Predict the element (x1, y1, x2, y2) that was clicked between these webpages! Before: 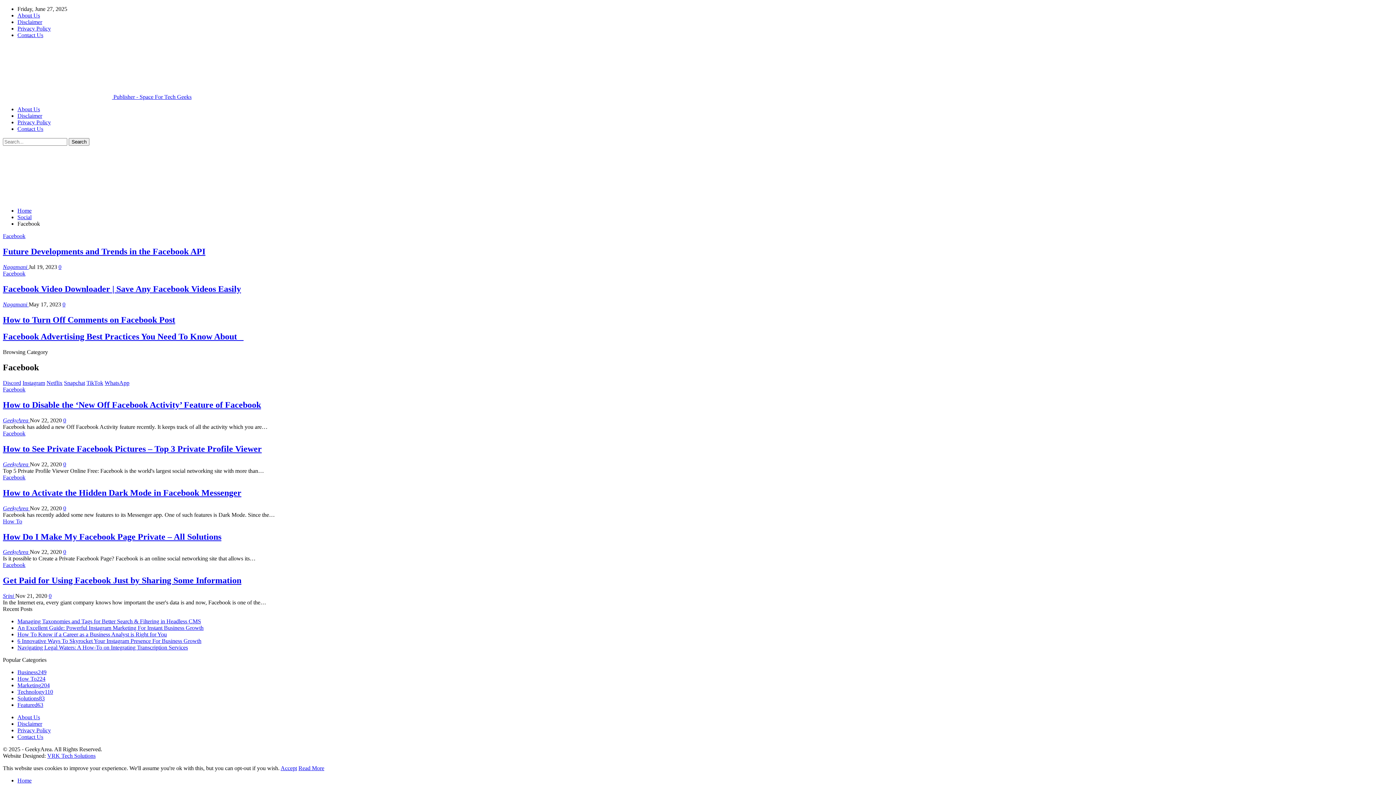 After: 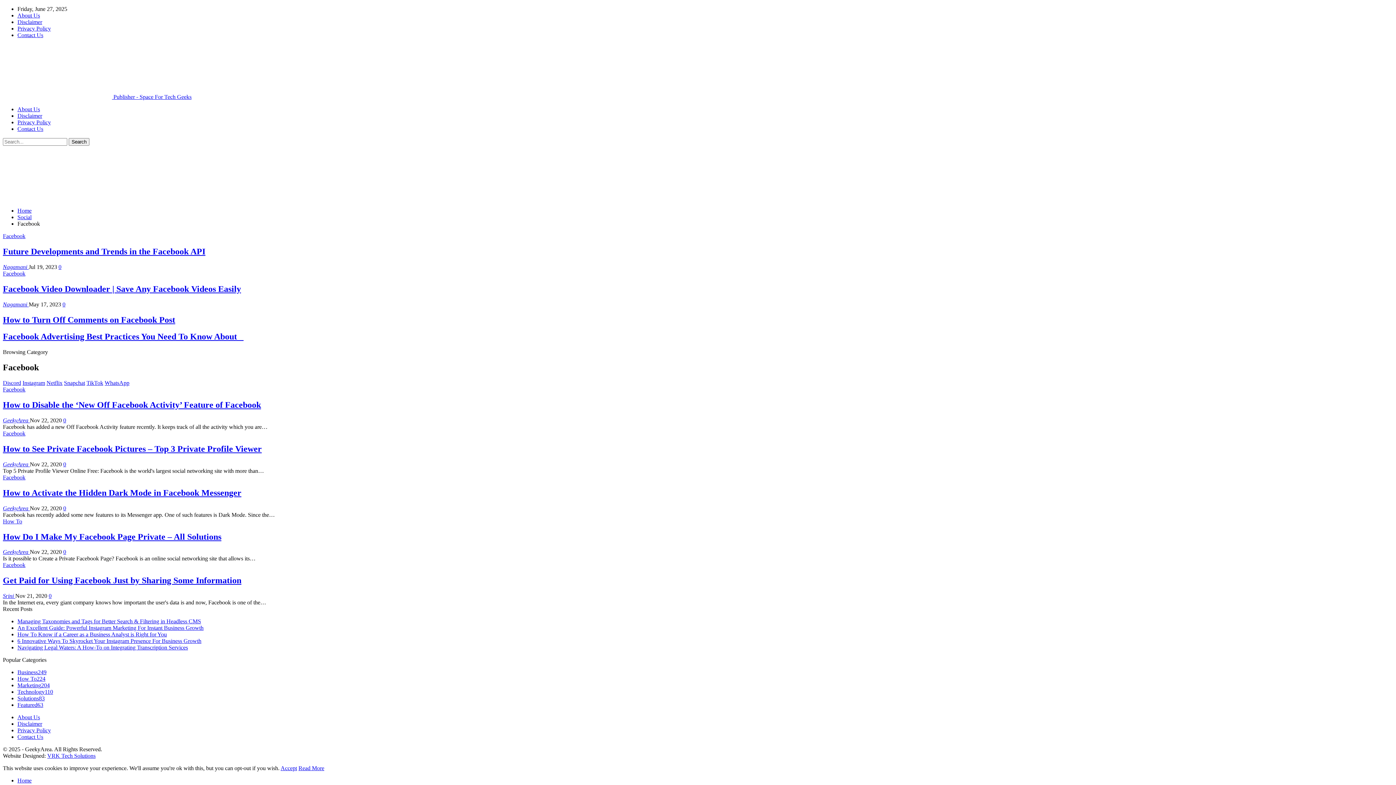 Action: bbox: (2, 270, 25, 276) label: Facebook